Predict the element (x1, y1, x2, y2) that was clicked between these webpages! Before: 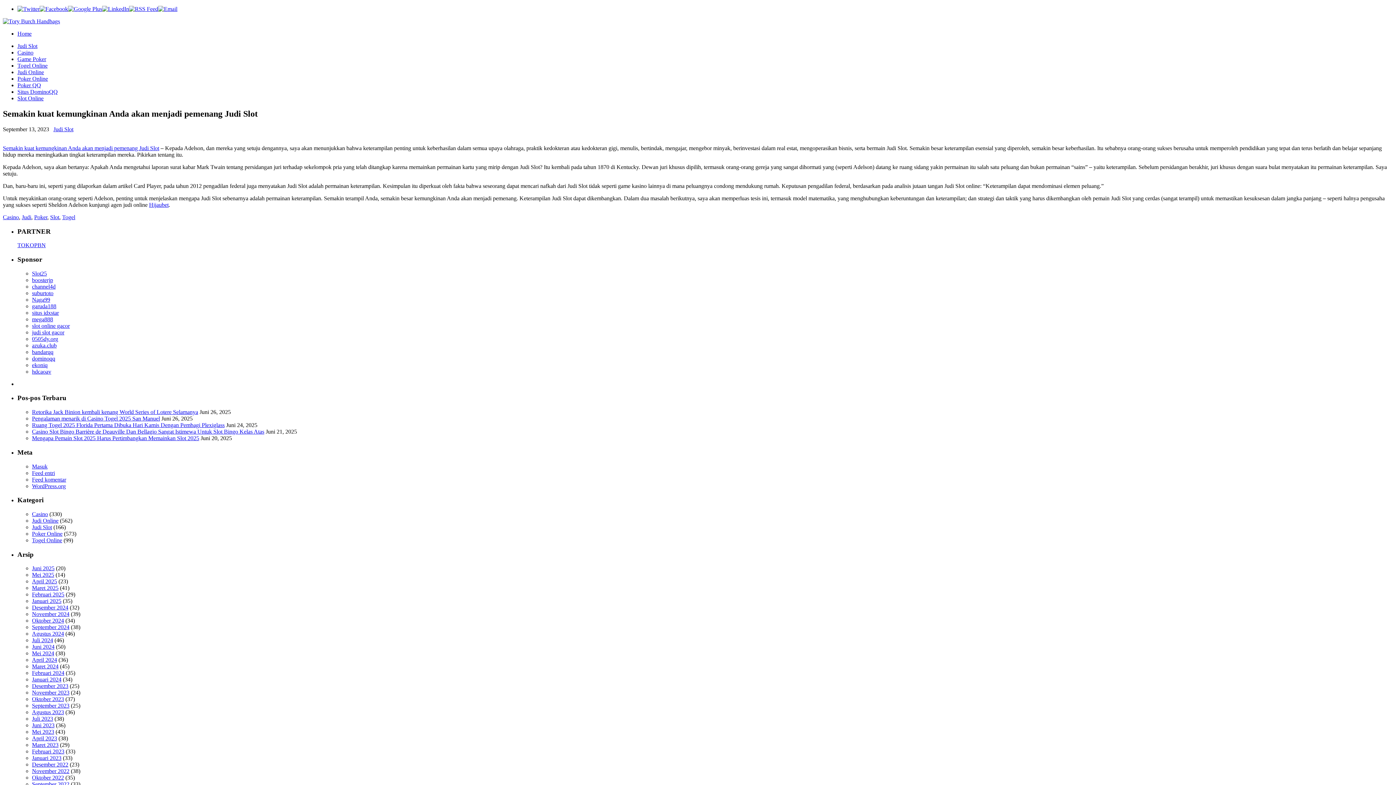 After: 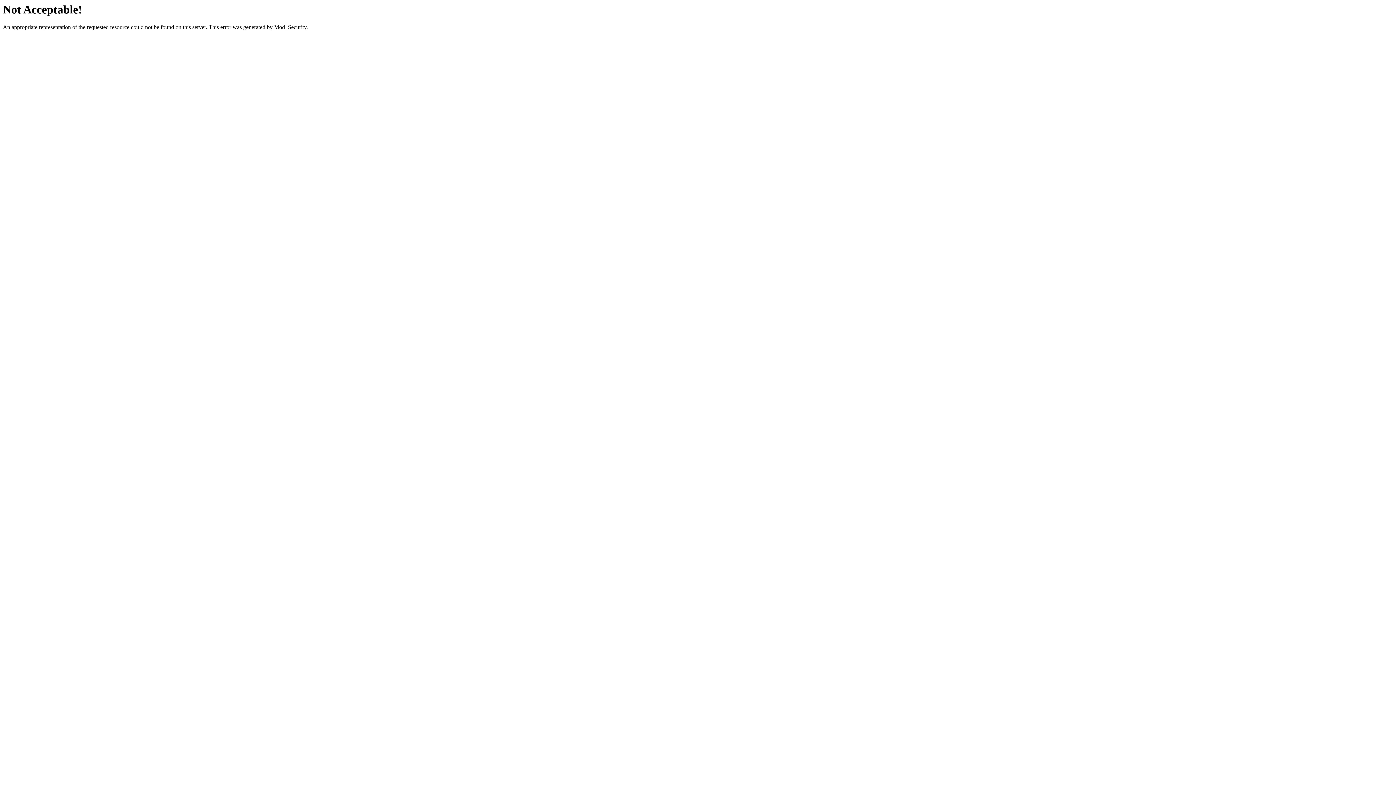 Action: label: judi slot gacor bbox: (32, 329, 64, 335)